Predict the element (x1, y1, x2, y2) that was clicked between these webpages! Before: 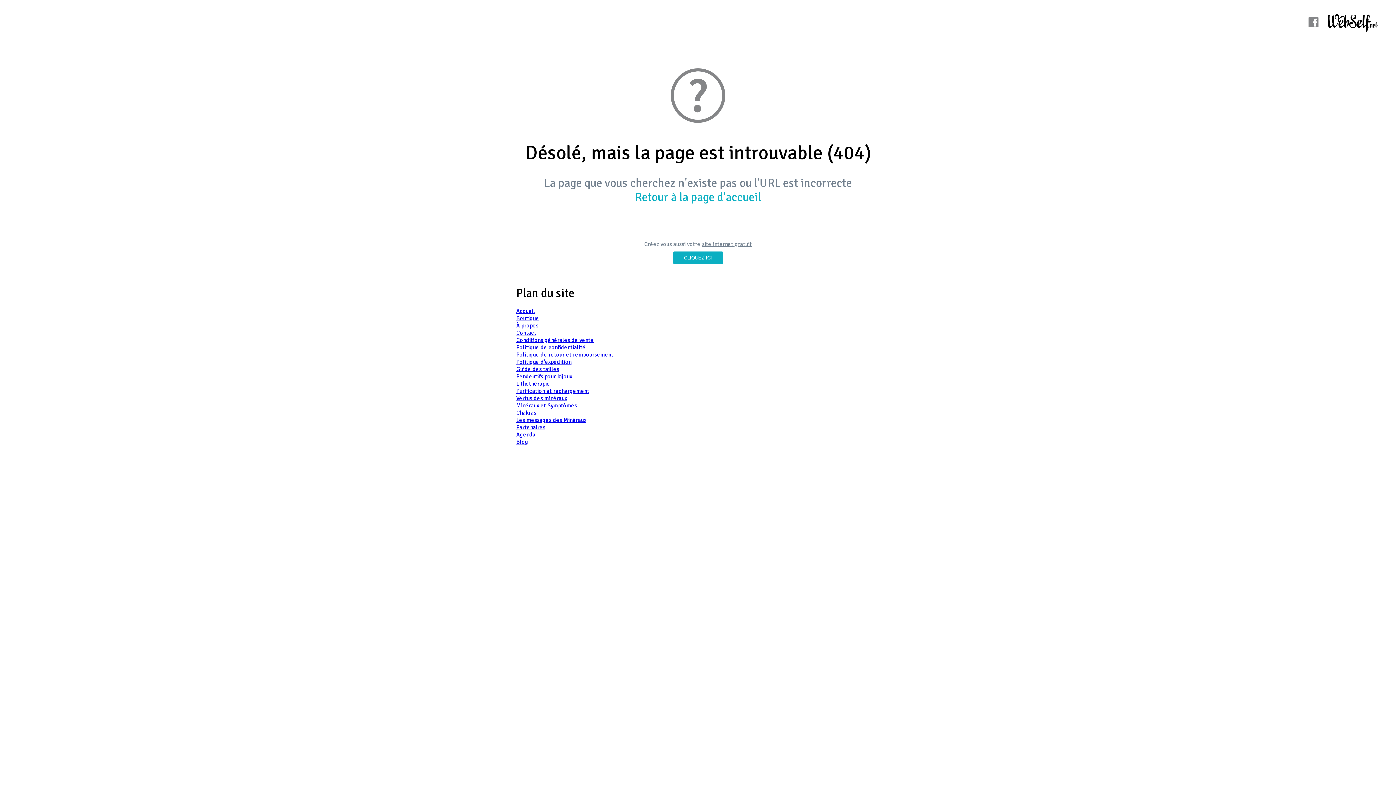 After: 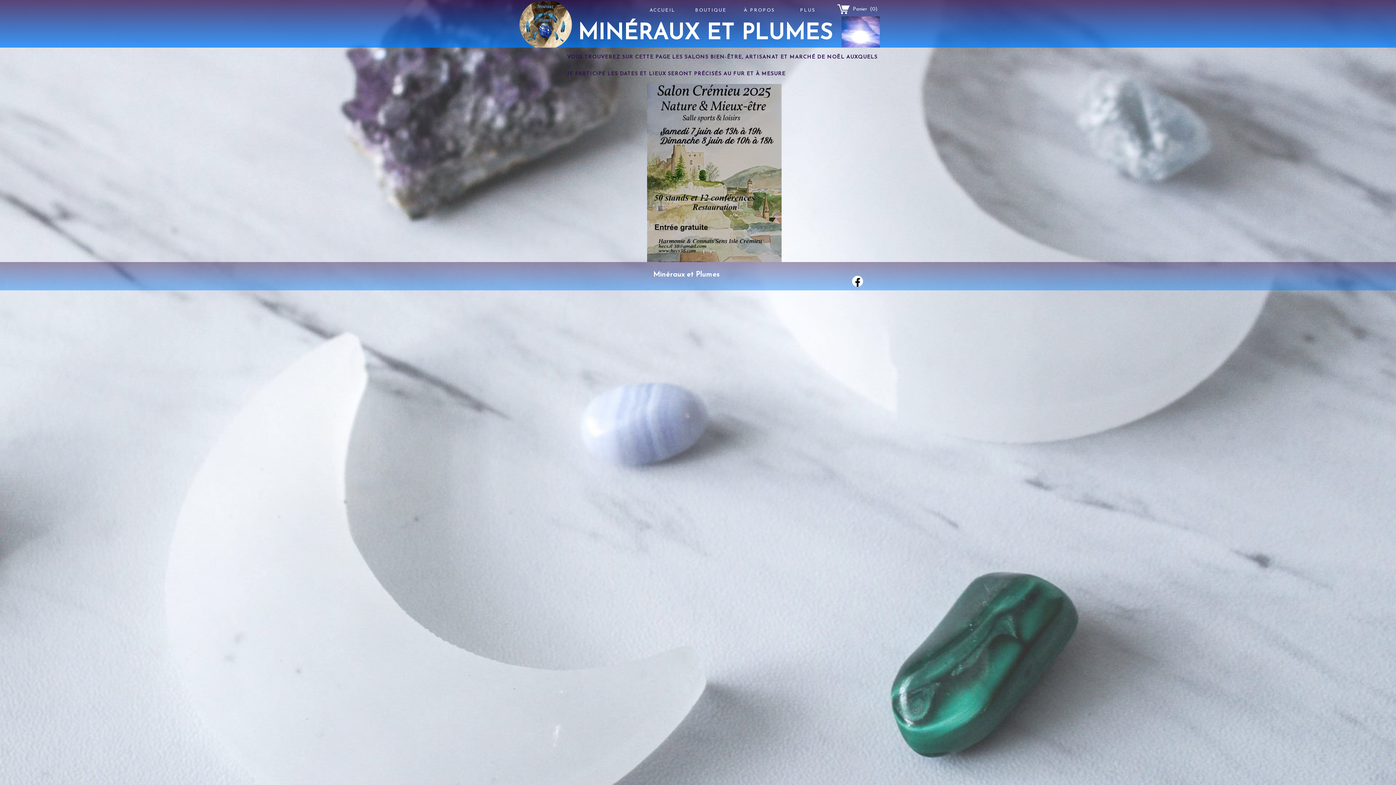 Action: label: Agenda bbox: (516, 431, 535, 438)